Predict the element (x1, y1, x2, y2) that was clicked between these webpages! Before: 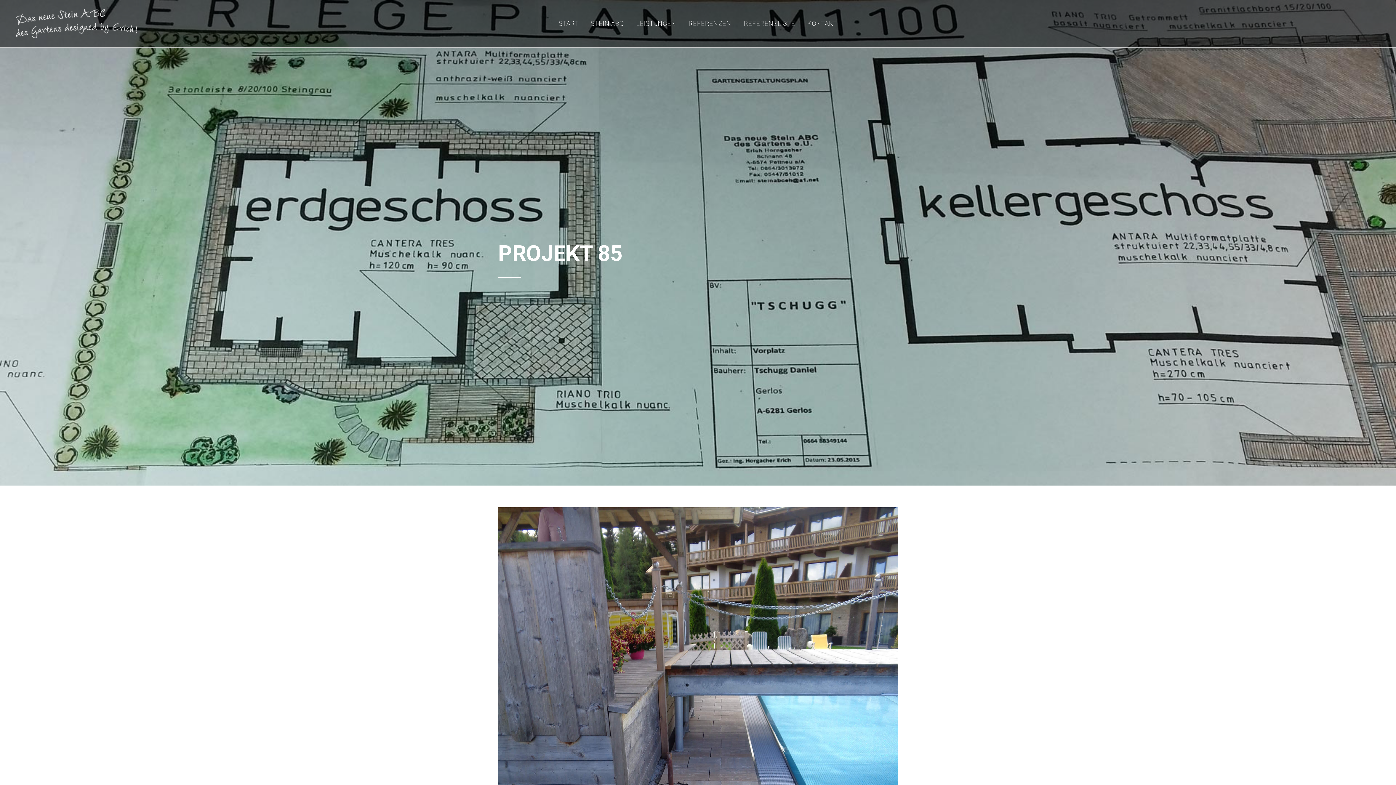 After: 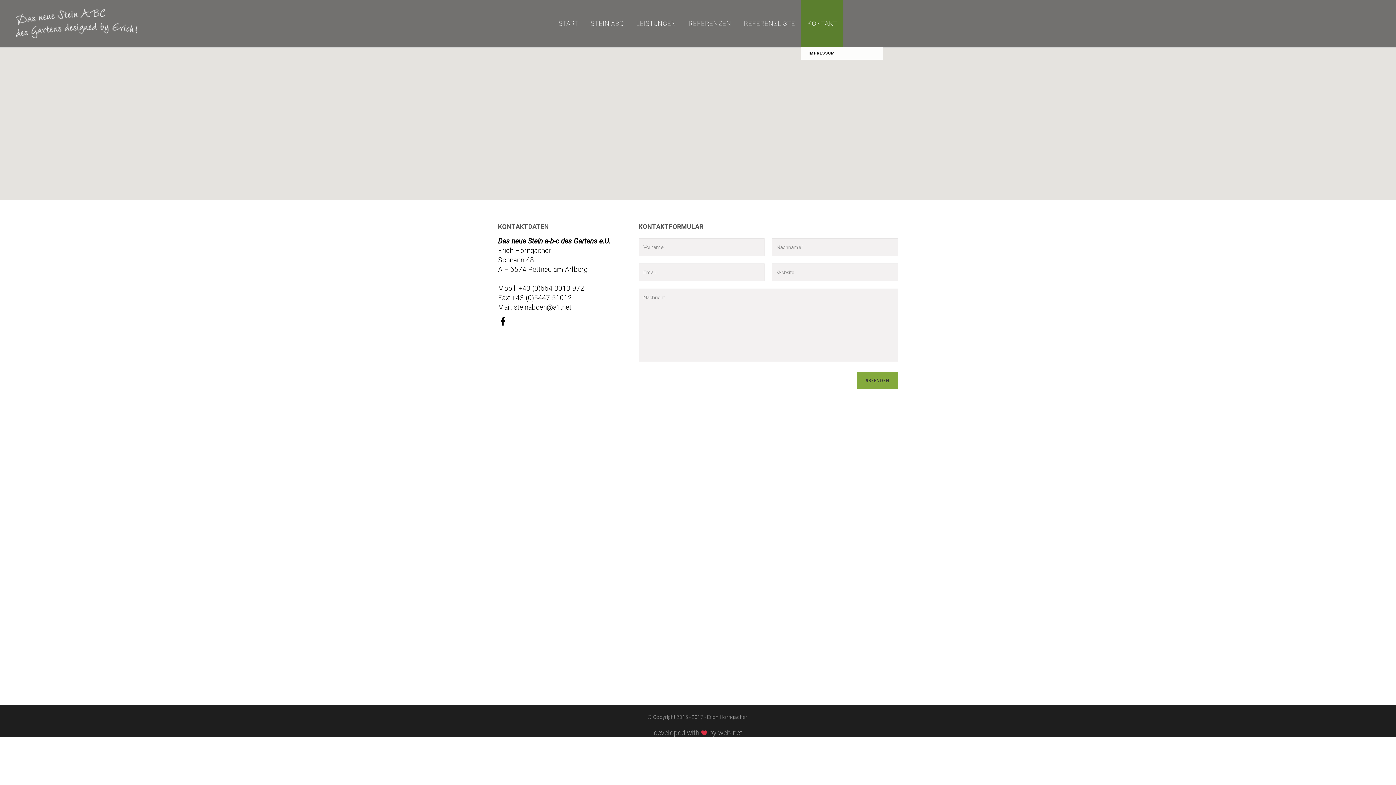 Action: label: KONTAKT bbox: (801, 0, 843, 47)